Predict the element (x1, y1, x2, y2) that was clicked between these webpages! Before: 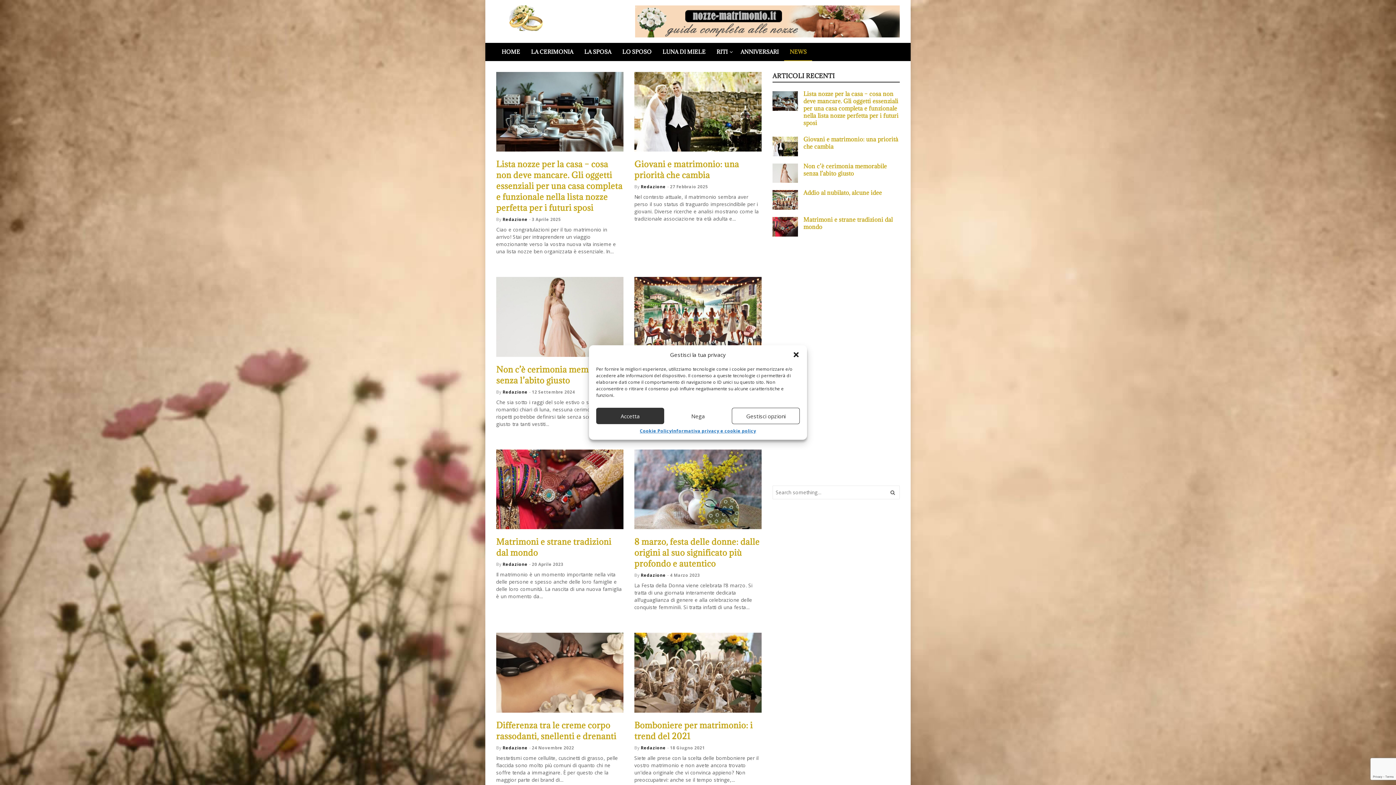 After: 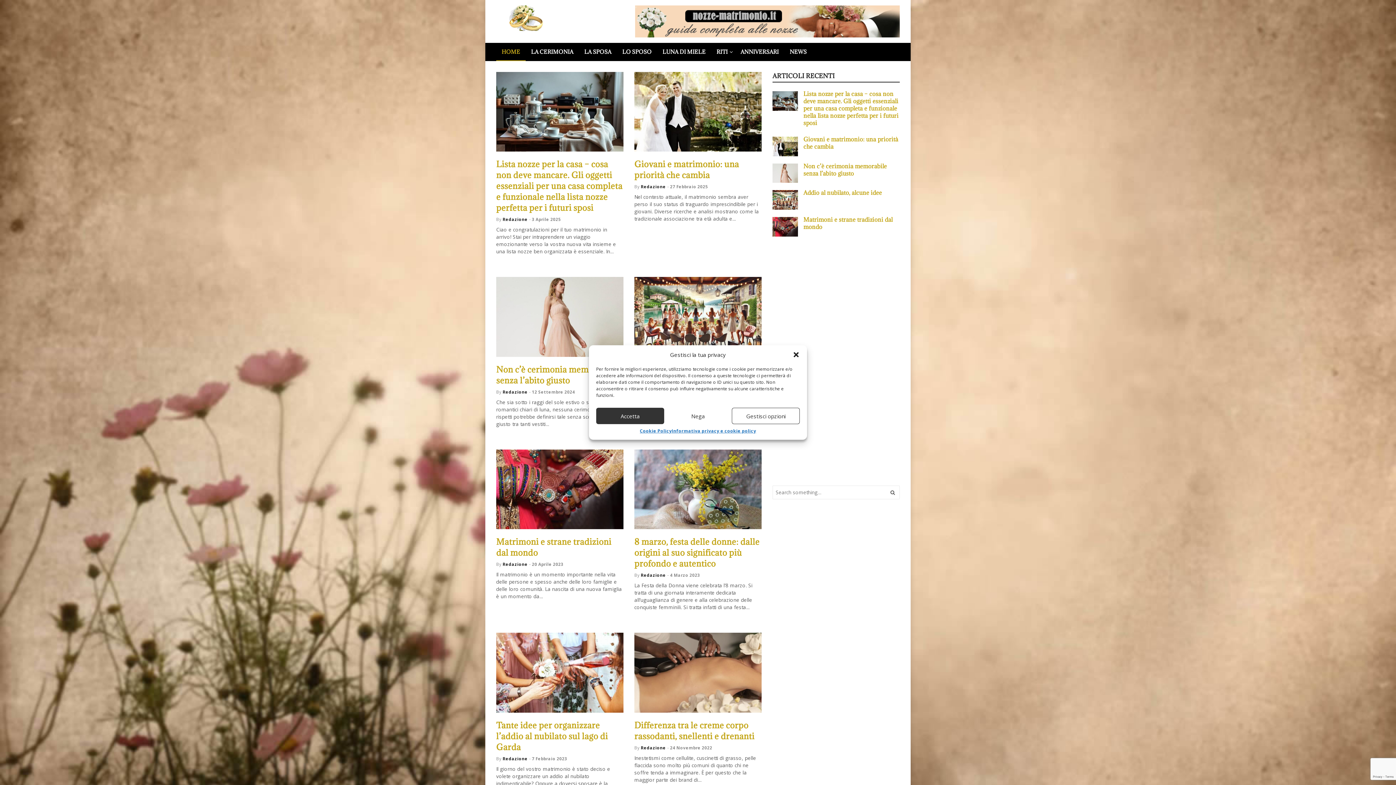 Action: bbox: (640, 572, 665, 578) label: Redazione